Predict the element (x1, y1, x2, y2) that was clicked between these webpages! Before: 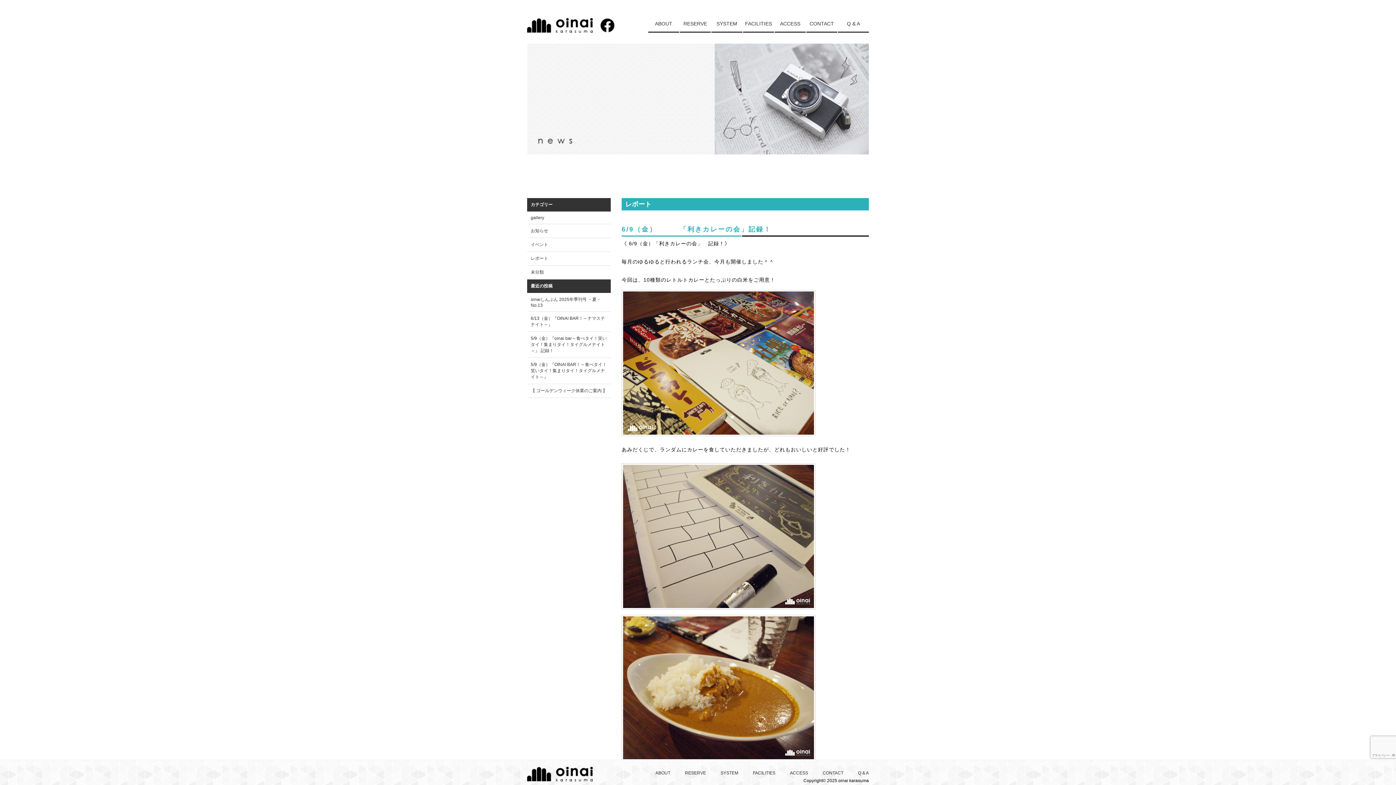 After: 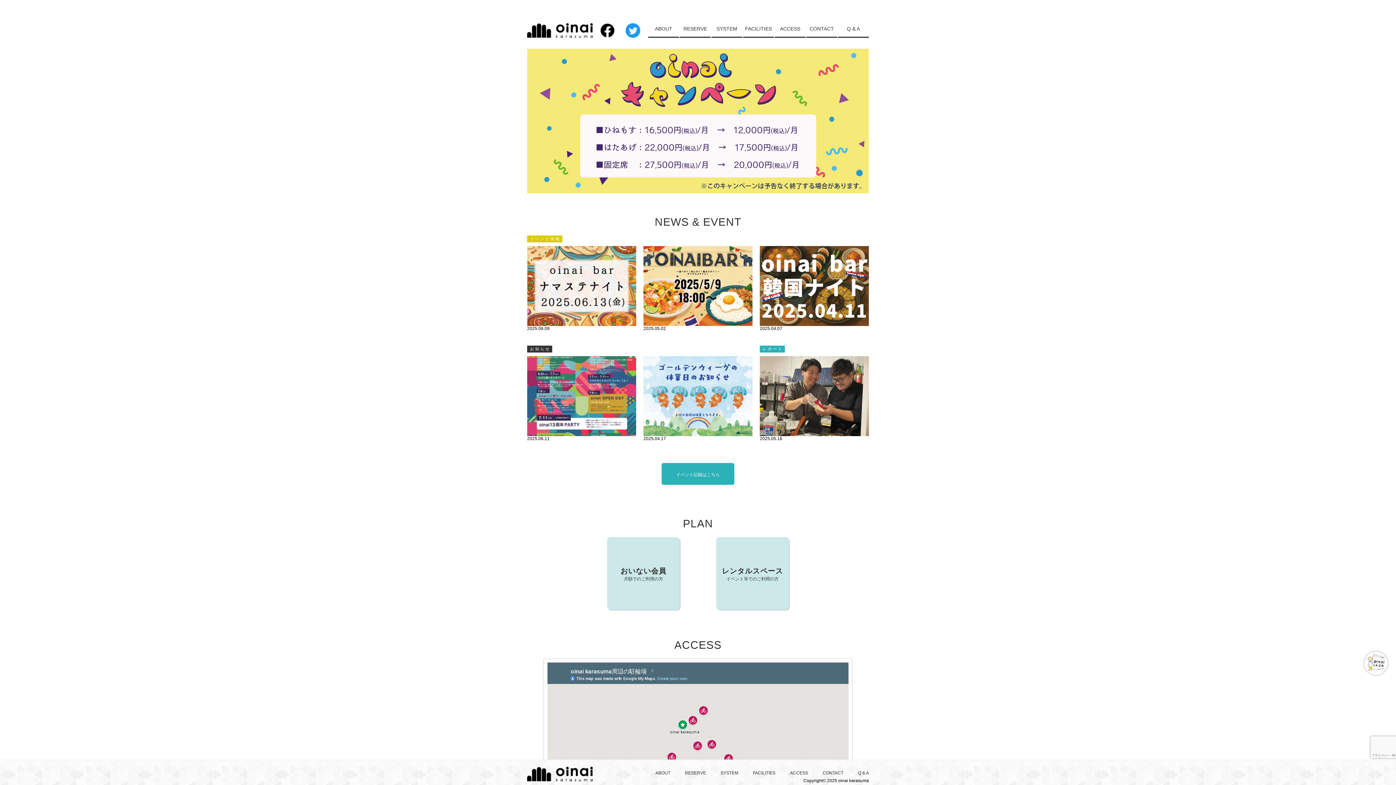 Action: bbox: (527, 776, 593, 781)